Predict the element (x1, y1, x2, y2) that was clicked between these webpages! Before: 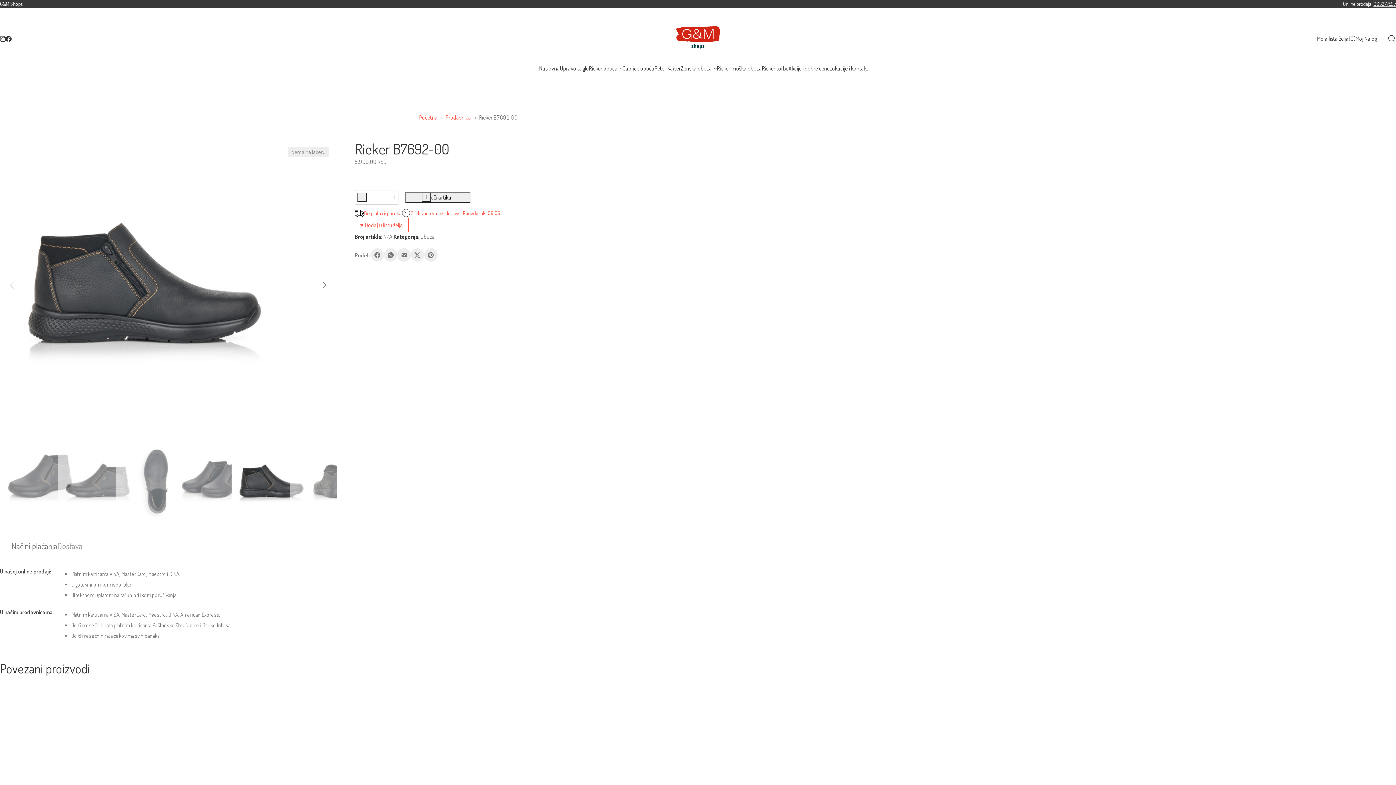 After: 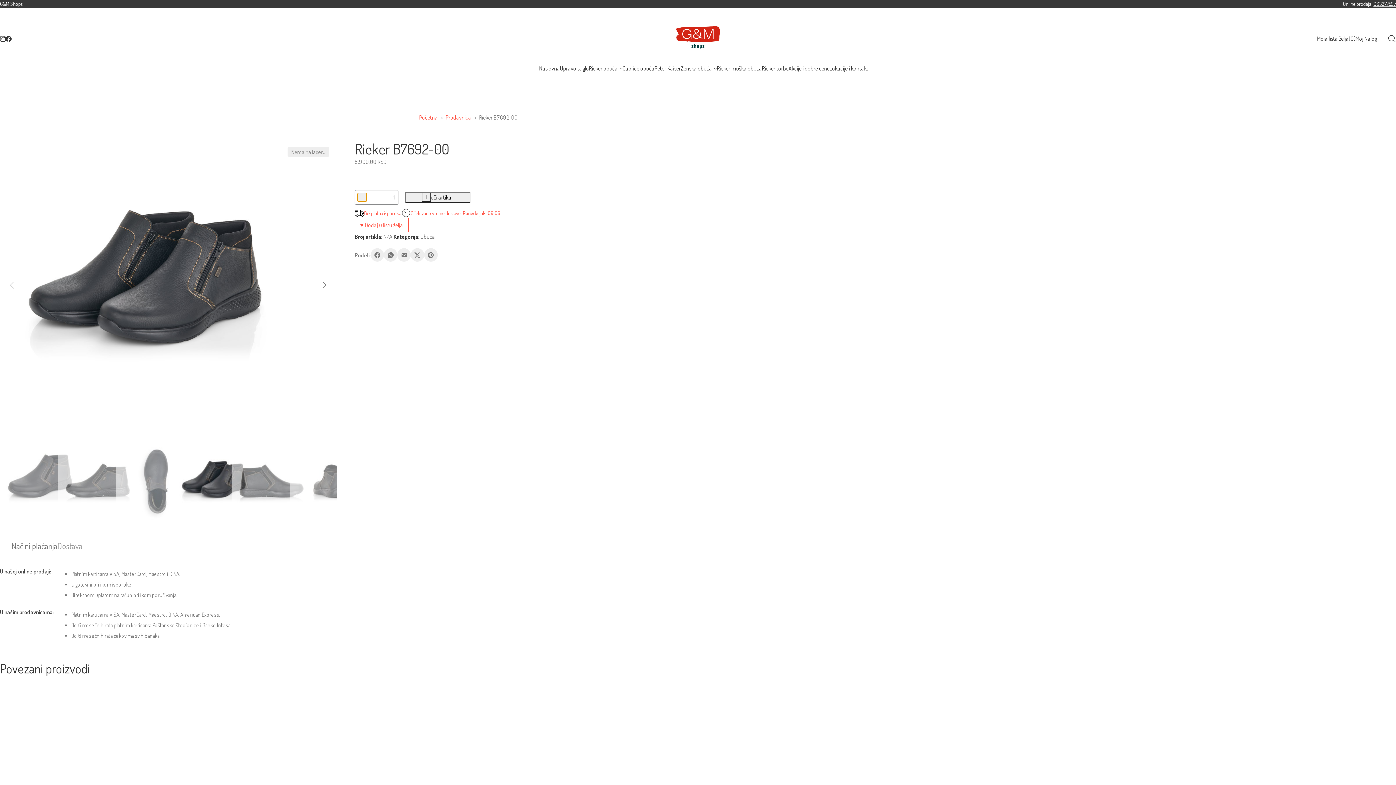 Action: label: - bbox: (357, 192, 366, 202)